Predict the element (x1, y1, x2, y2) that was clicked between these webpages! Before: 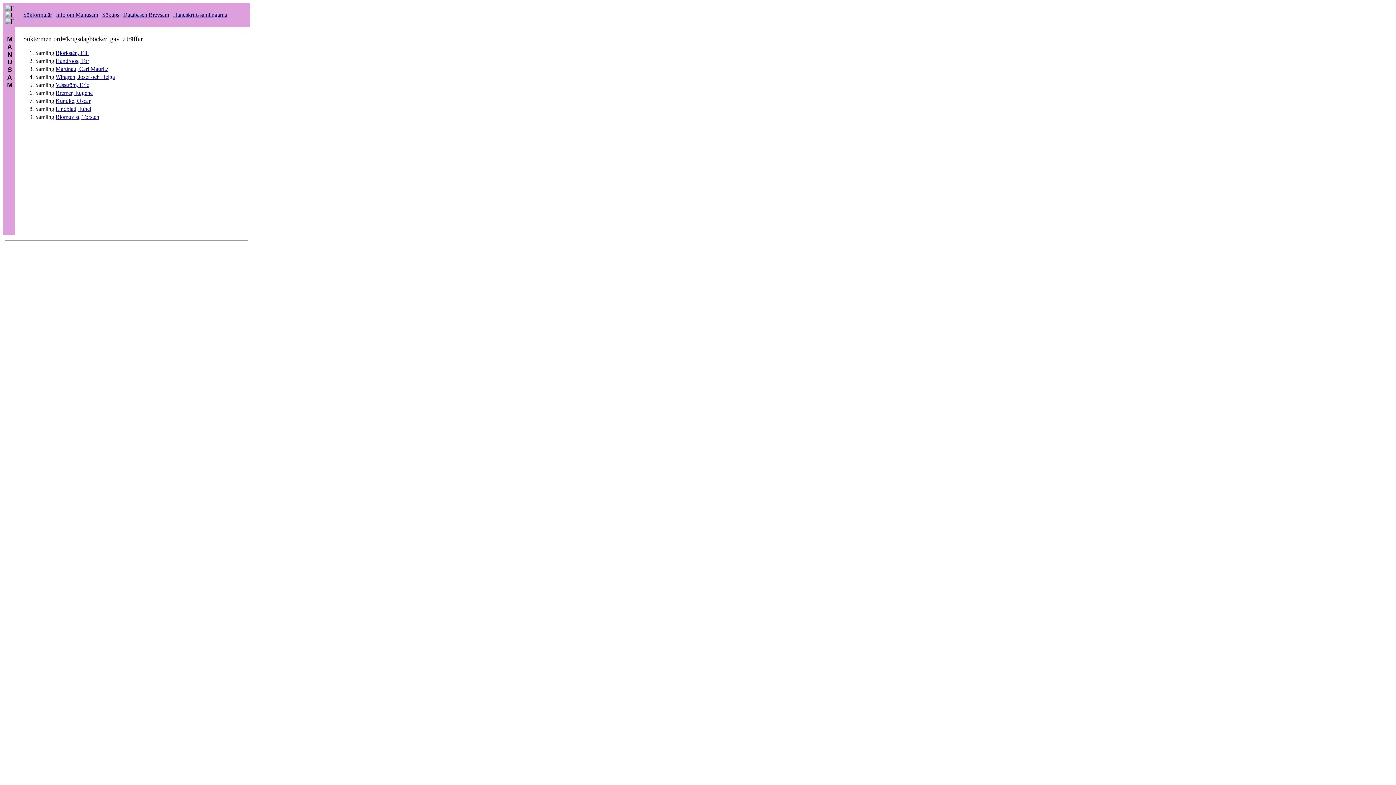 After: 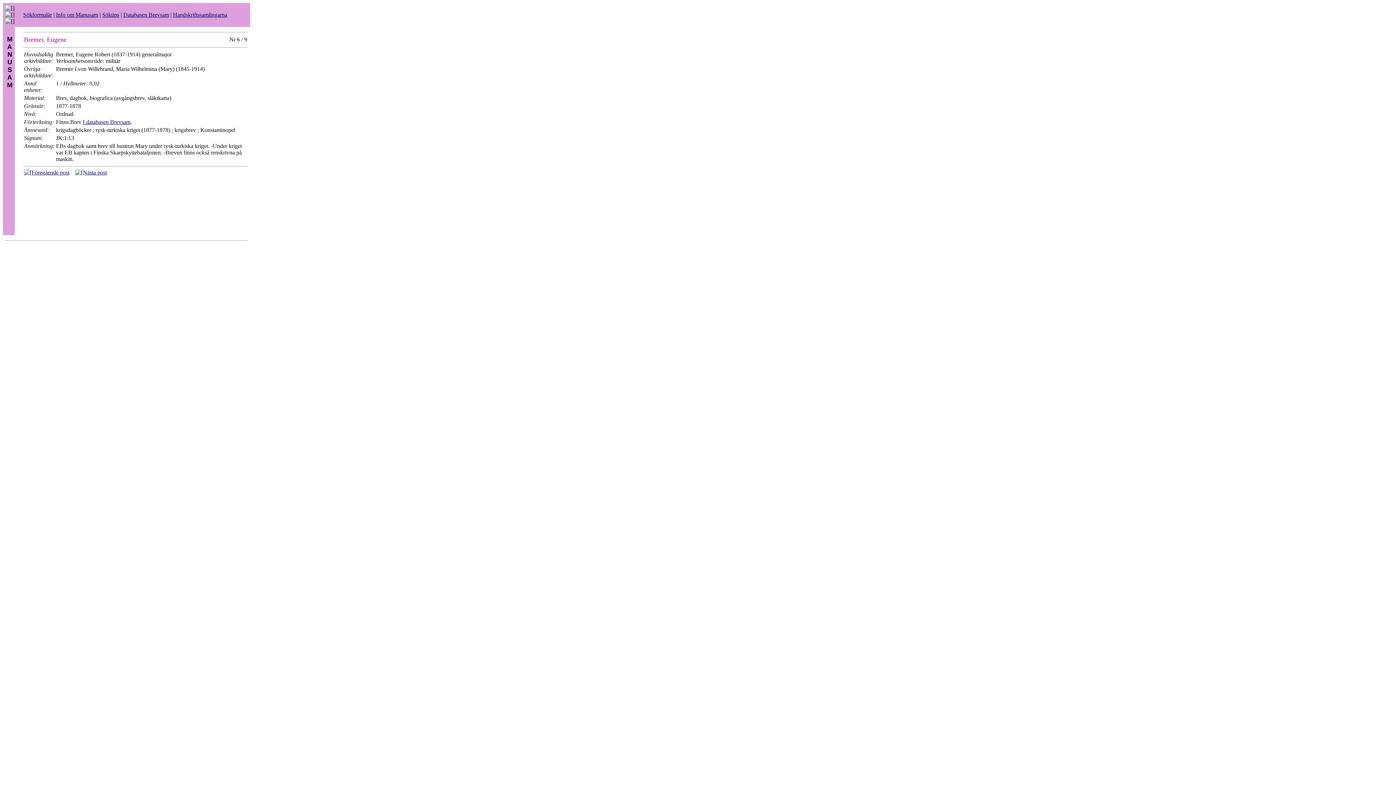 Action: bbox: (55, 89, 92, 96) label: Bremer, Eugene